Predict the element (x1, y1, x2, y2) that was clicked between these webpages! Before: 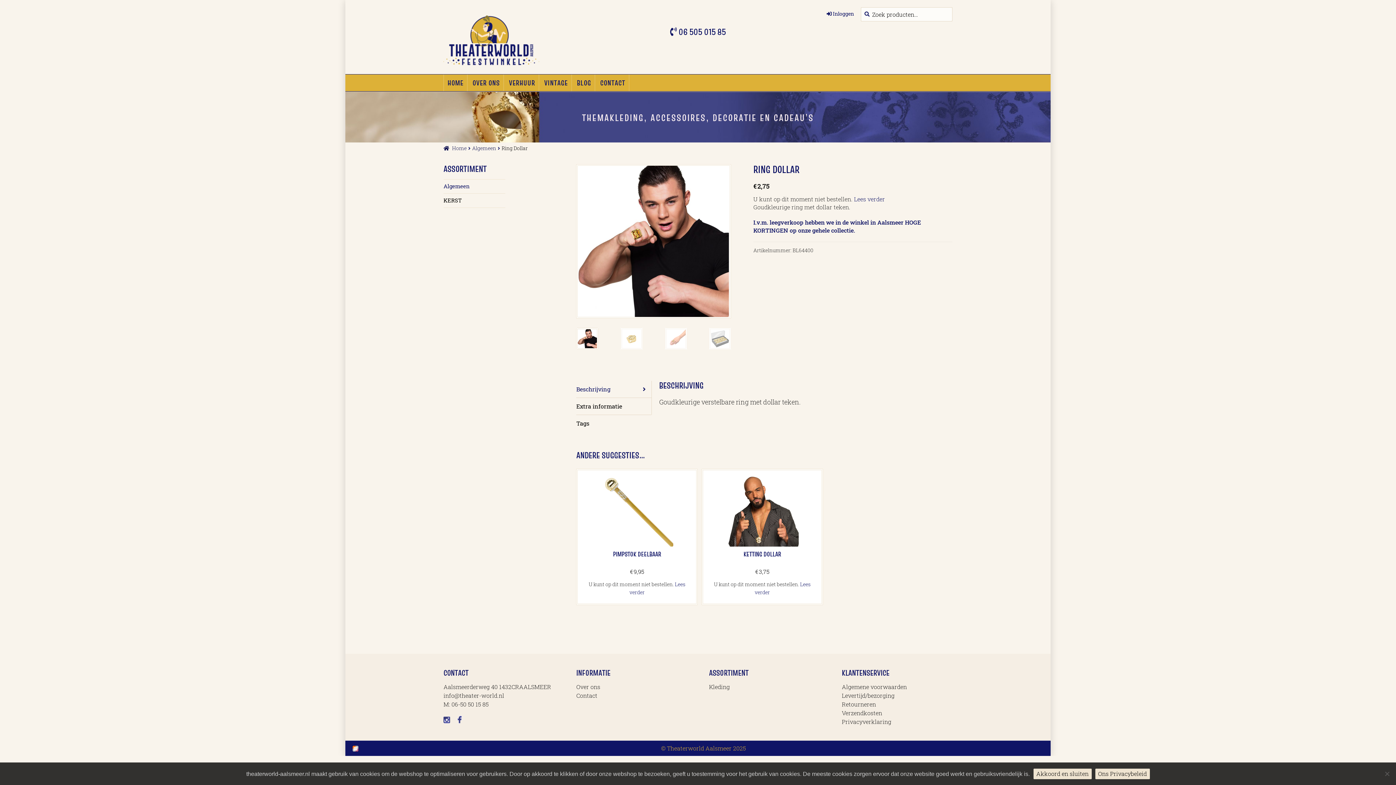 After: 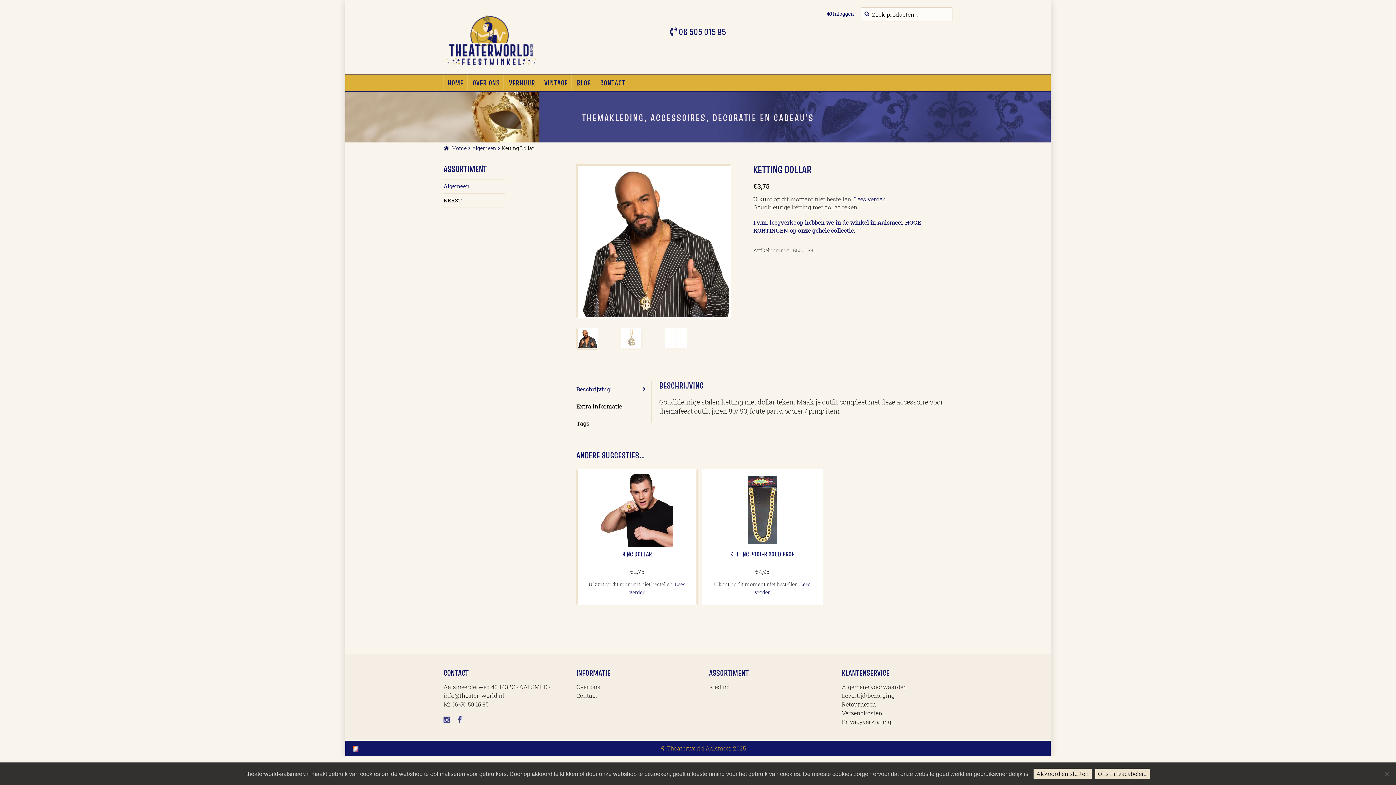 Action: bbox: (708, 470, 816, 575) label: KETTING DOLLAR
€3,75